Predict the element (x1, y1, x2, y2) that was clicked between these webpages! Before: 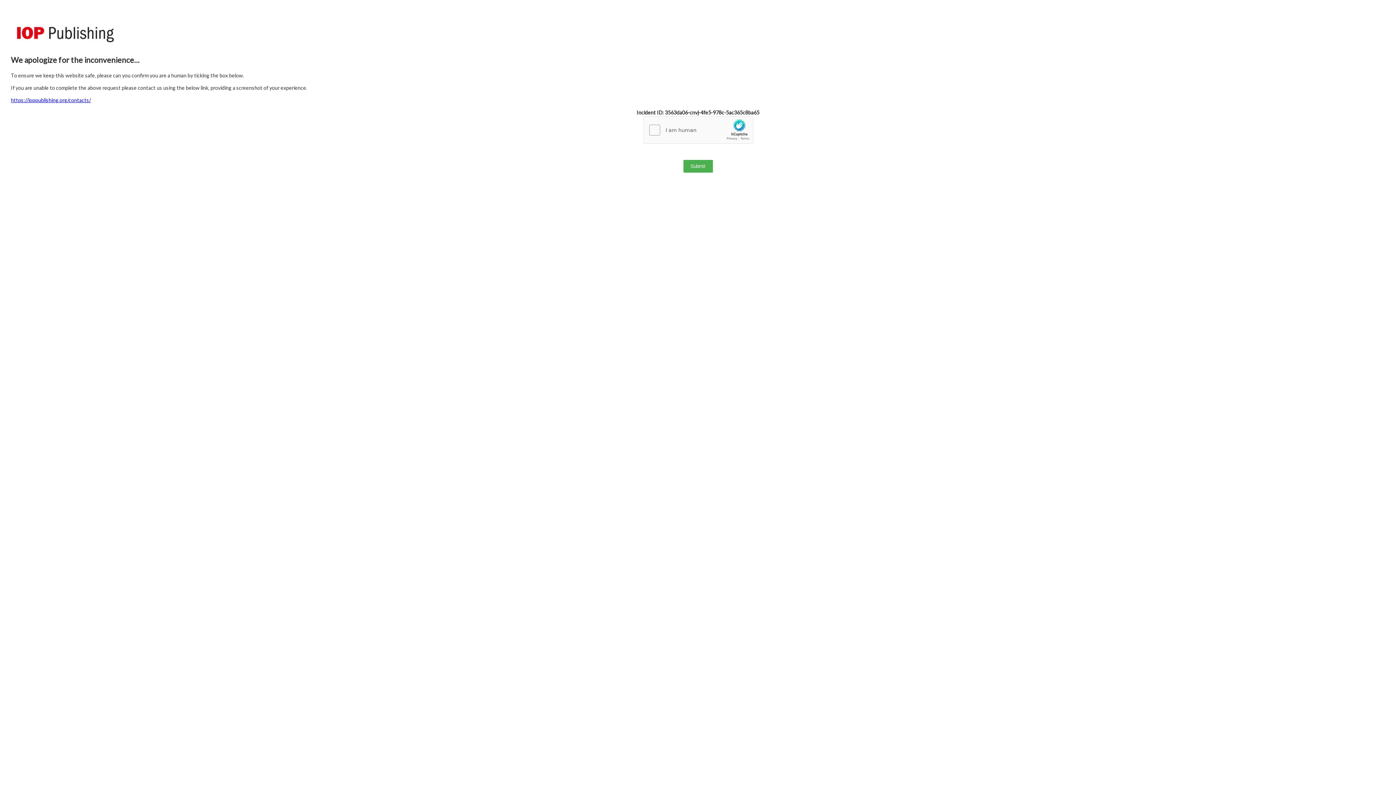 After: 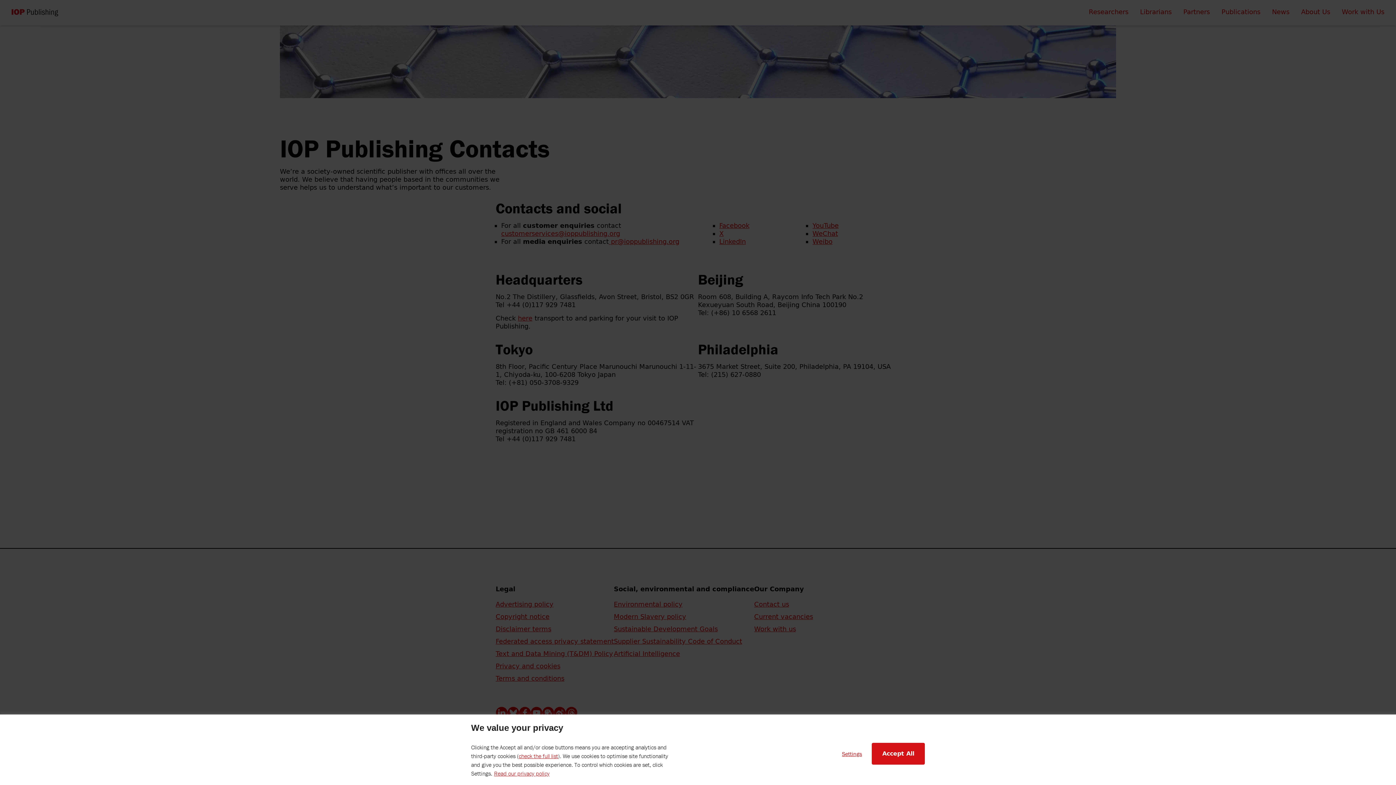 Action: label: https://ioppublishing.org/contacts/ bbox: (10, 97, 90, 103)